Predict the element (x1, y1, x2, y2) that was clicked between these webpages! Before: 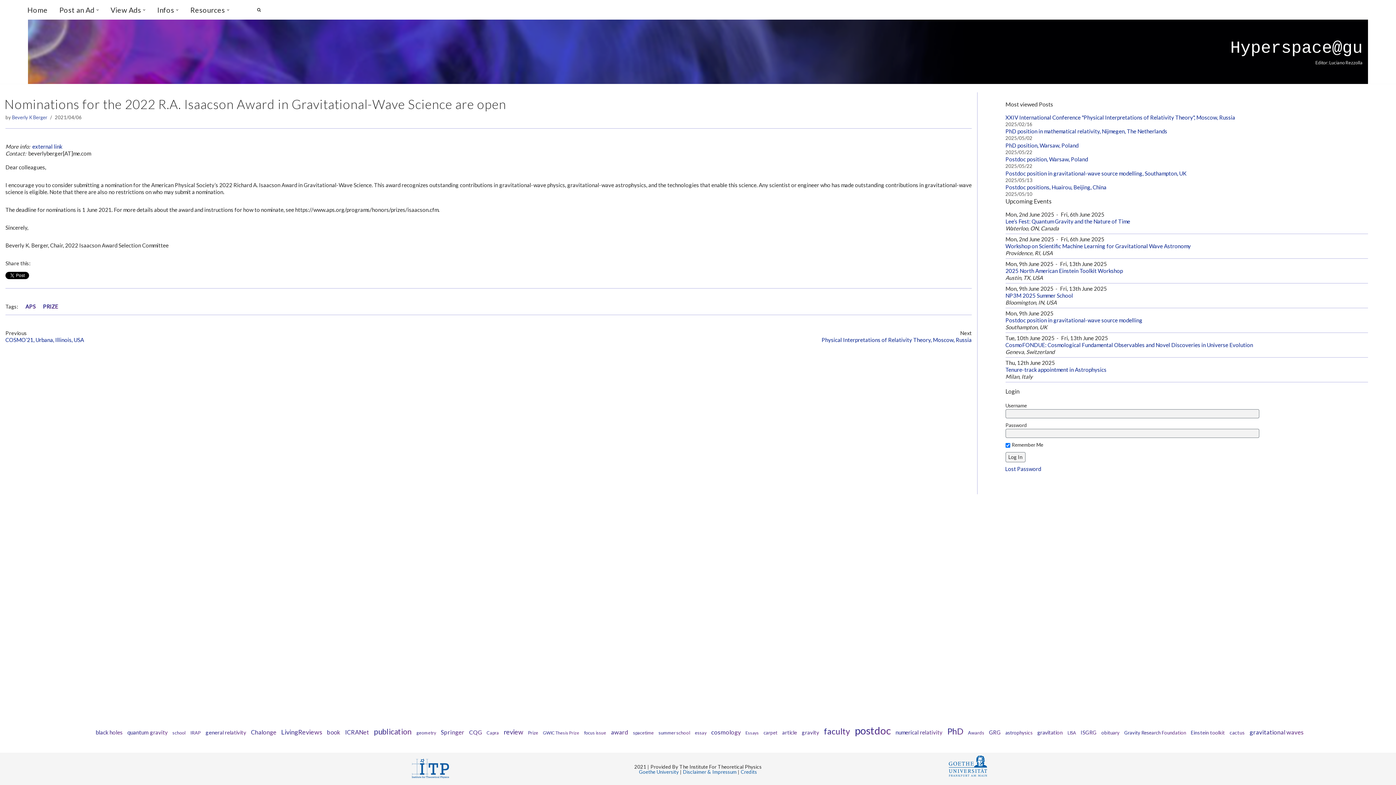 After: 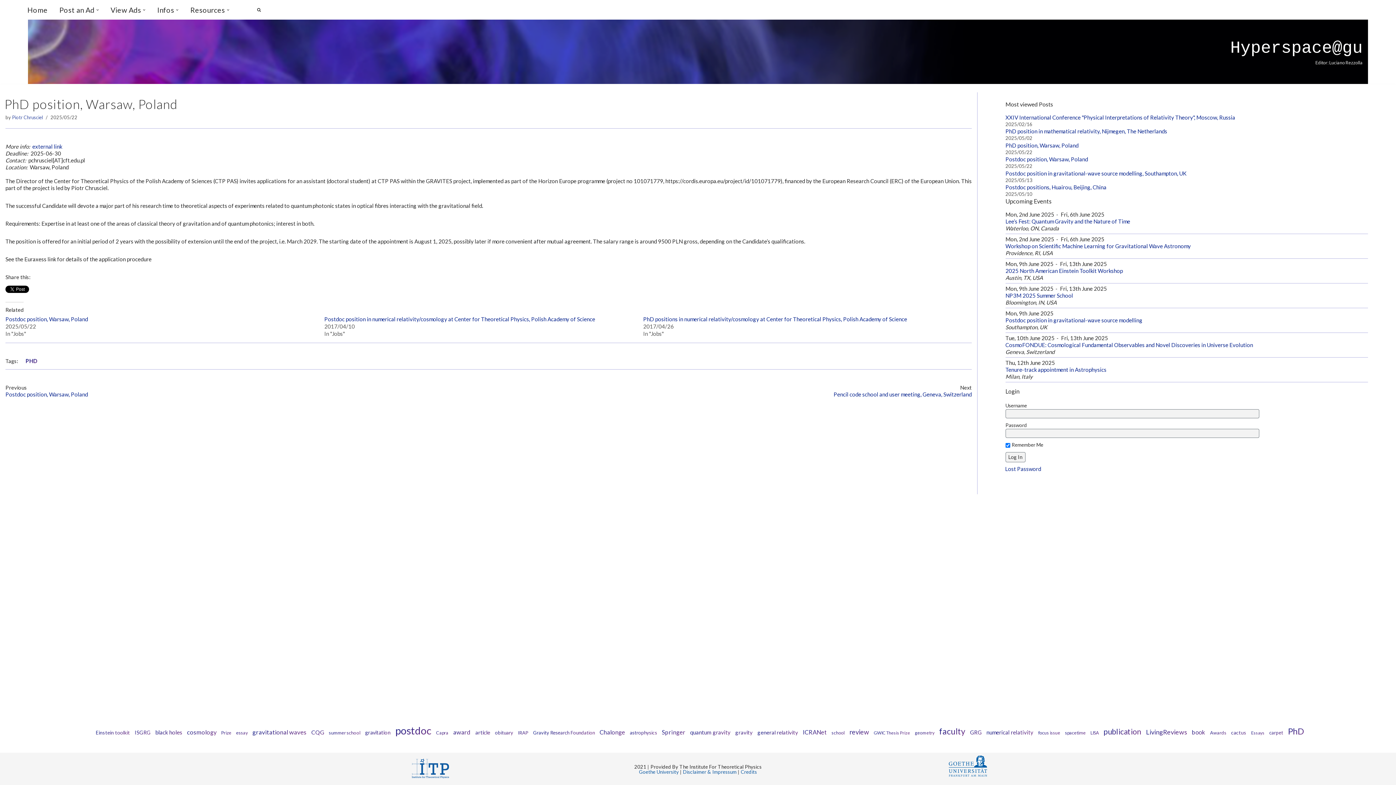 Action: bbox: (1005, 142, 1078, 148) label: PhD position, Warsaw, Poland